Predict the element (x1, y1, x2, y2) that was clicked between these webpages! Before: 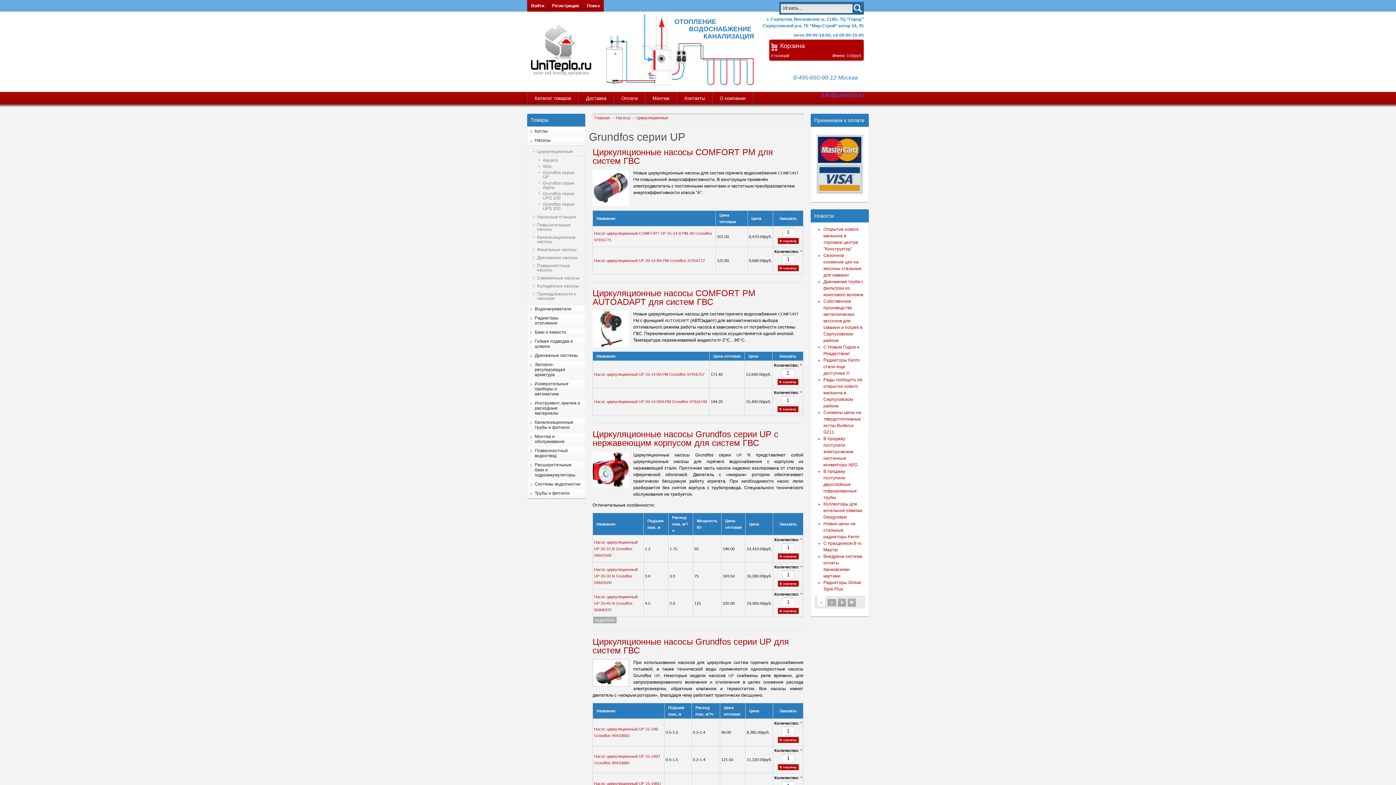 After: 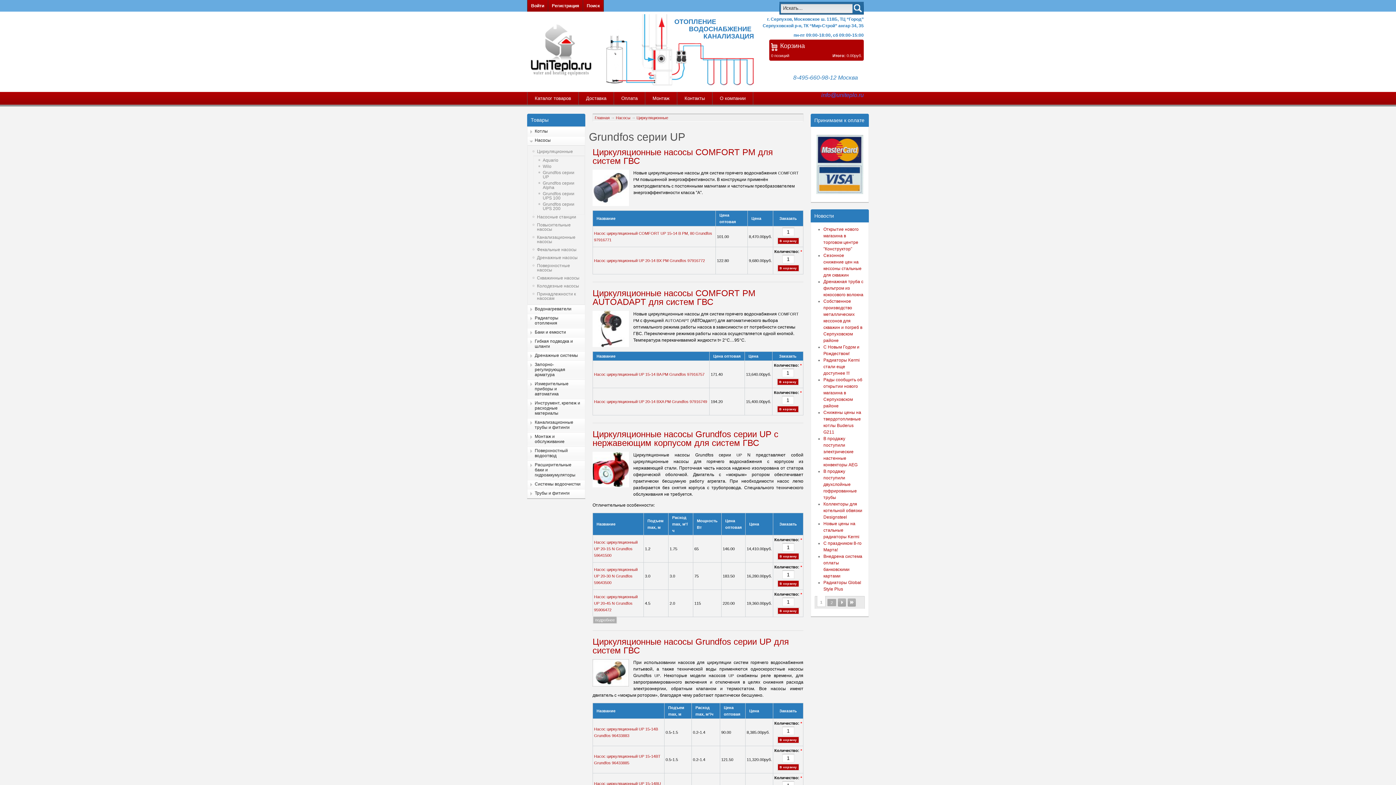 Action: bbox: (535, 170, 584, 179) label: Grundfos серии UP